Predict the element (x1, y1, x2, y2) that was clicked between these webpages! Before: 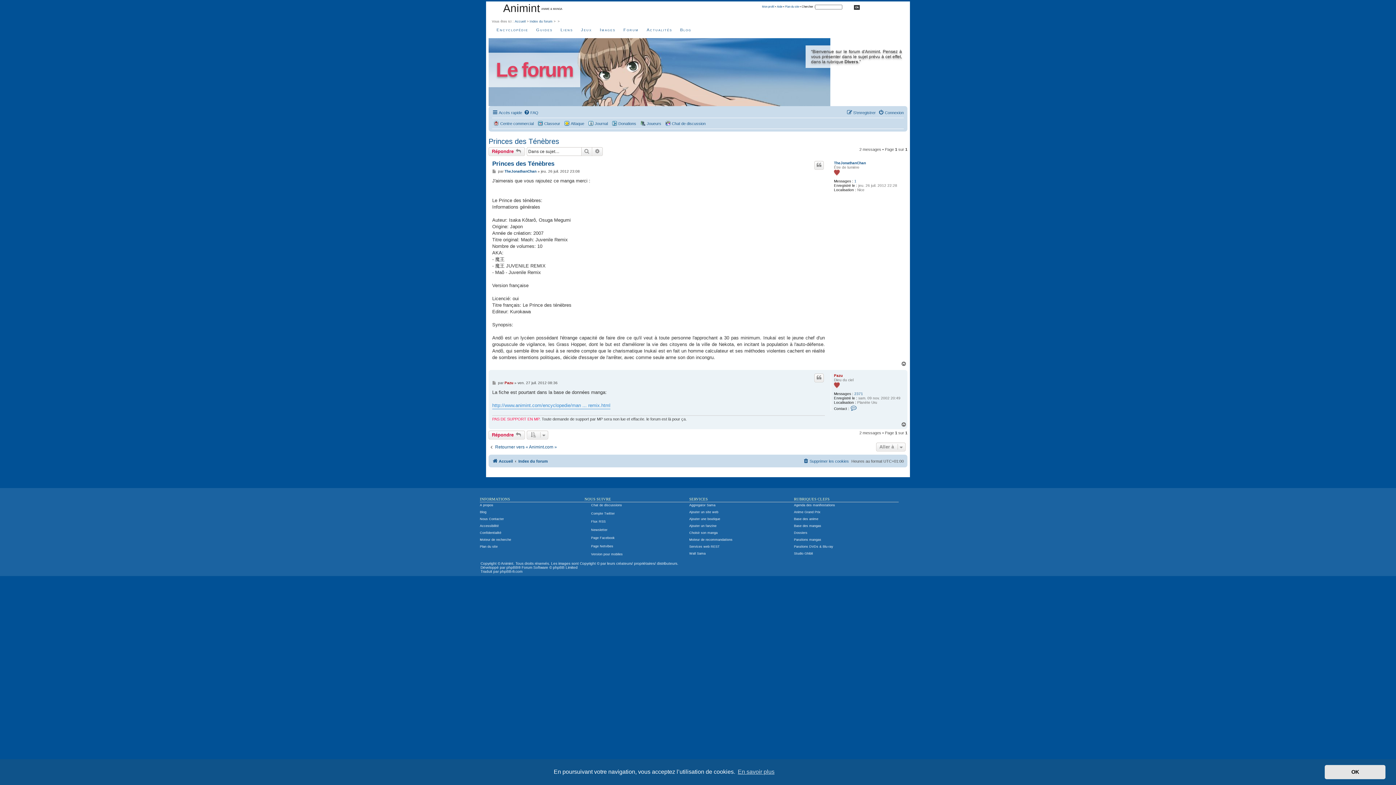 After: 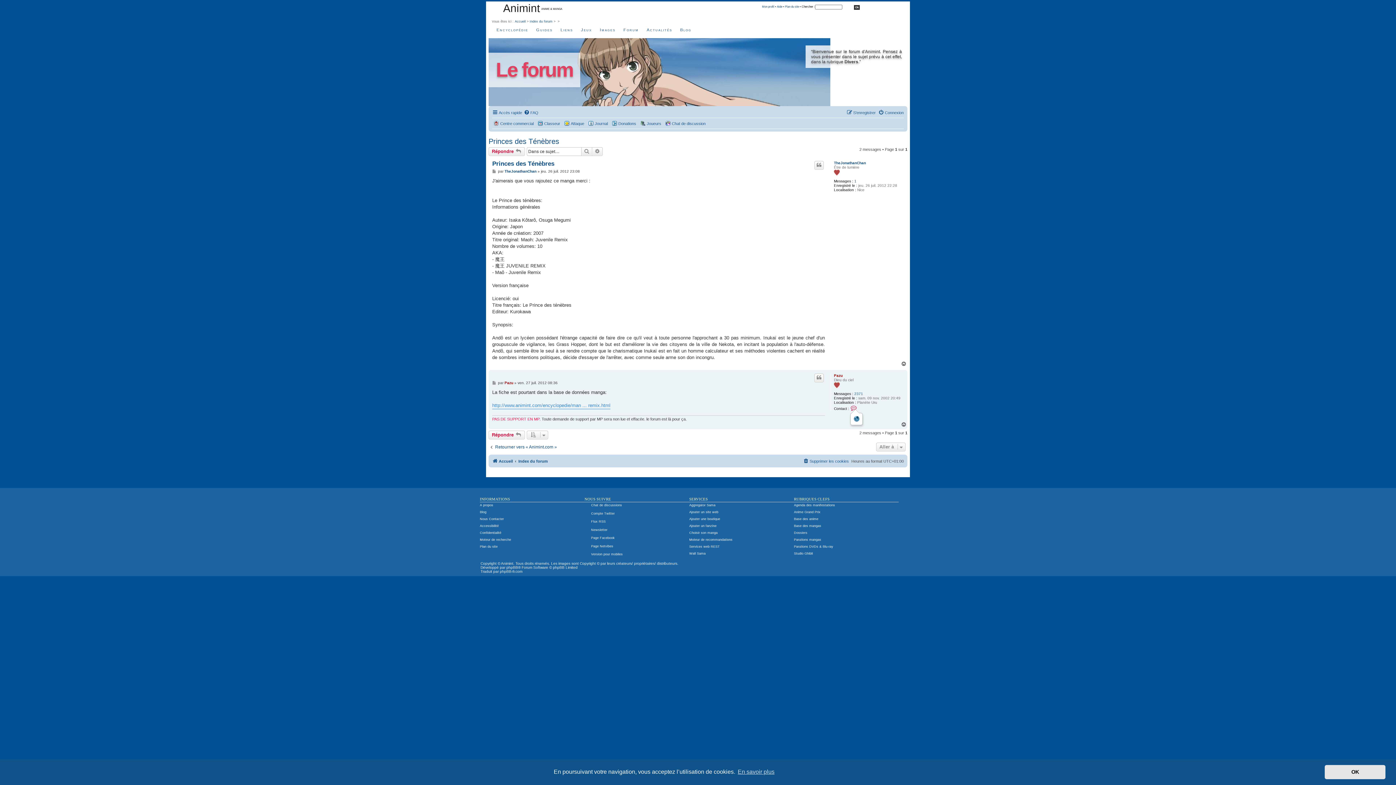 Action: bbox: (850, 405, 858, 411) label: Contacter Pazu